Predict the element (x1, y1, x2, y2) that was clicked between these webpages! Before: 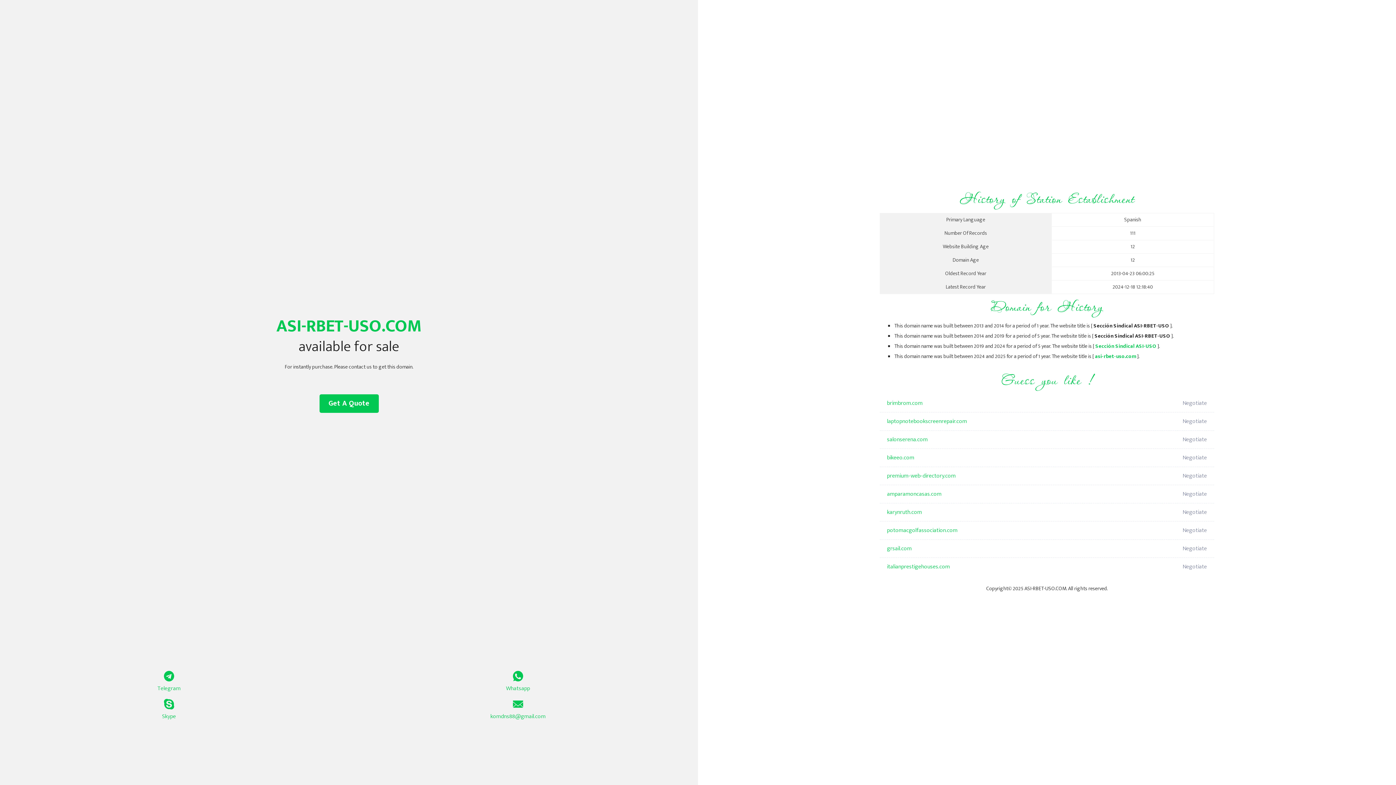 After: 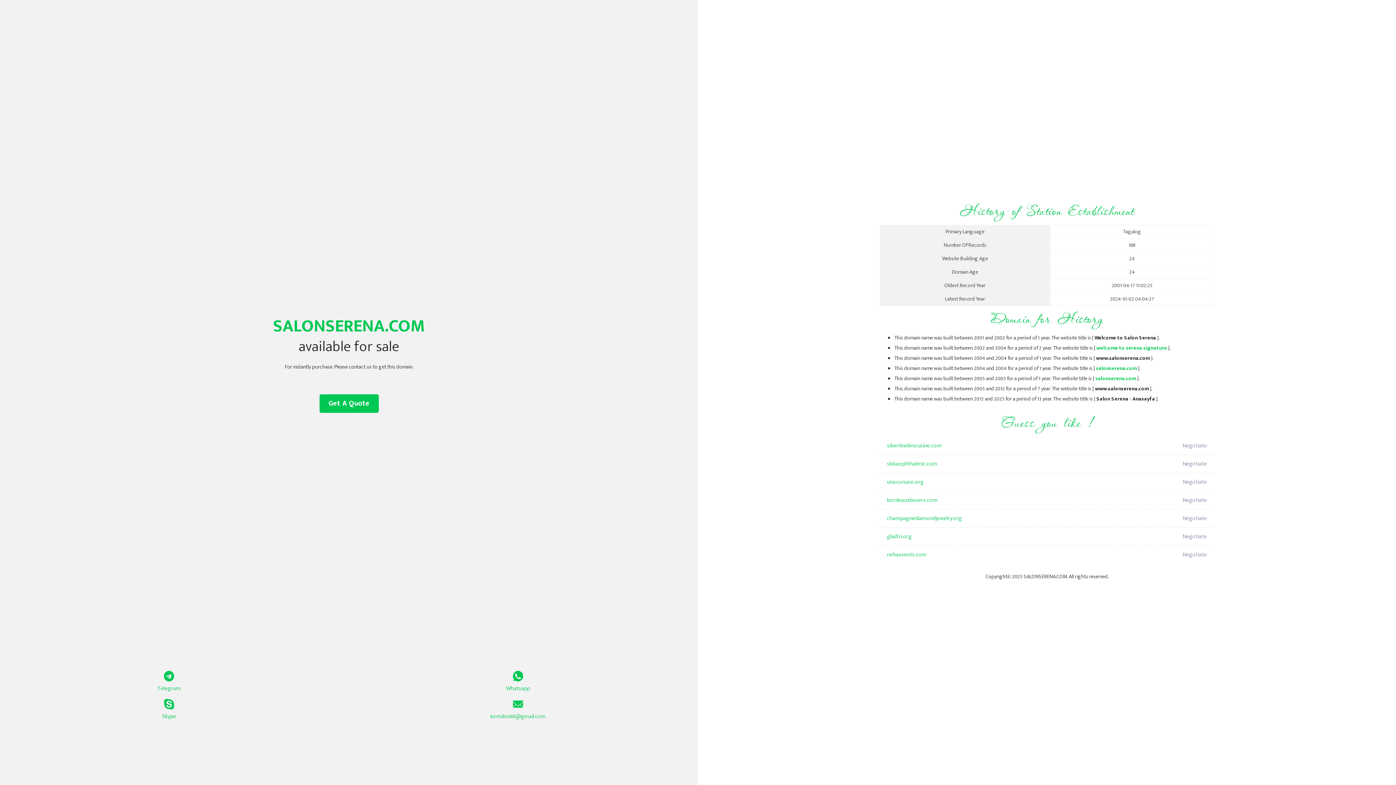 Action: label: salonserena.com bbox: (887, 430, 1098, 449)